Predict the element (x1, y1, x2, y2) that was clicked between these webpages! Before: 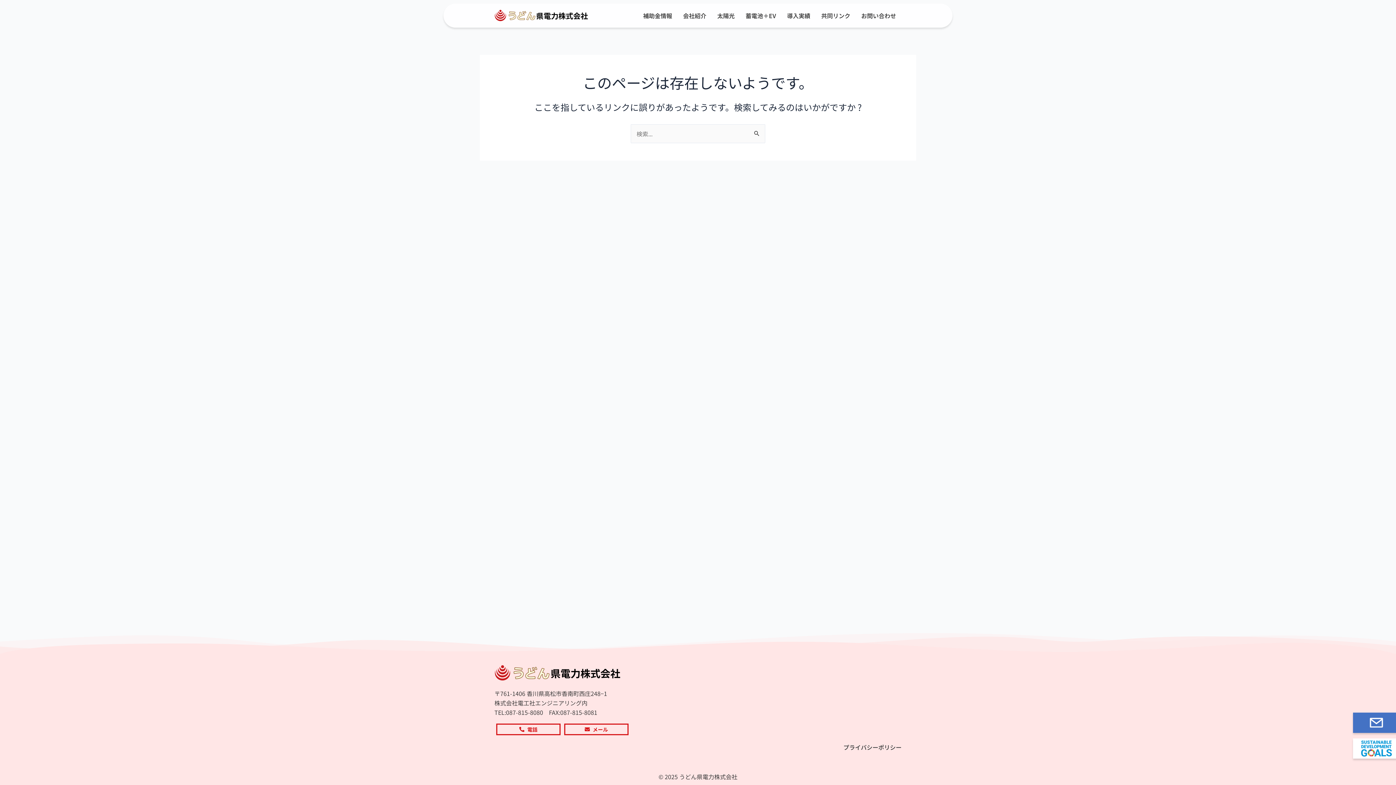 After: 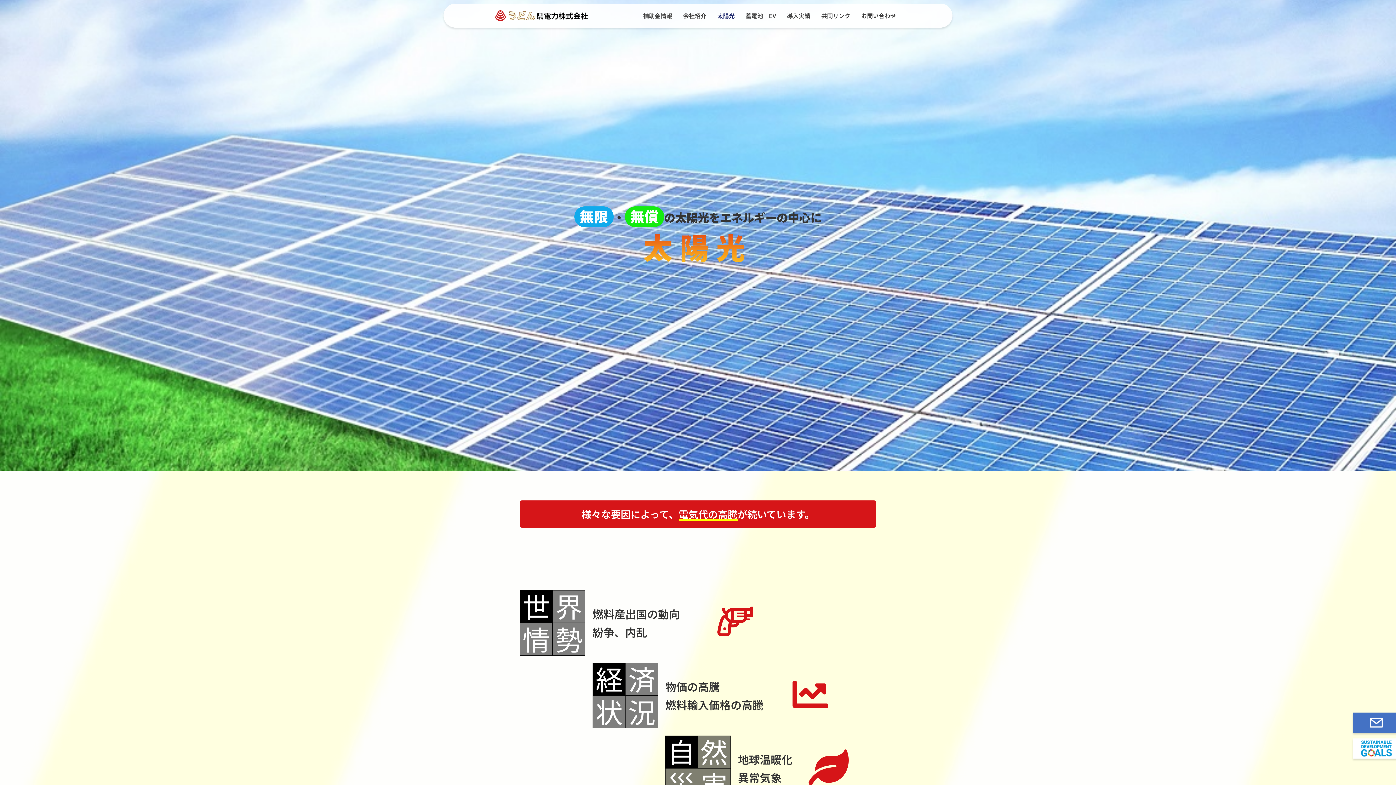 Action: label: 太陽光 bbox: (711, 7, 740, 24)